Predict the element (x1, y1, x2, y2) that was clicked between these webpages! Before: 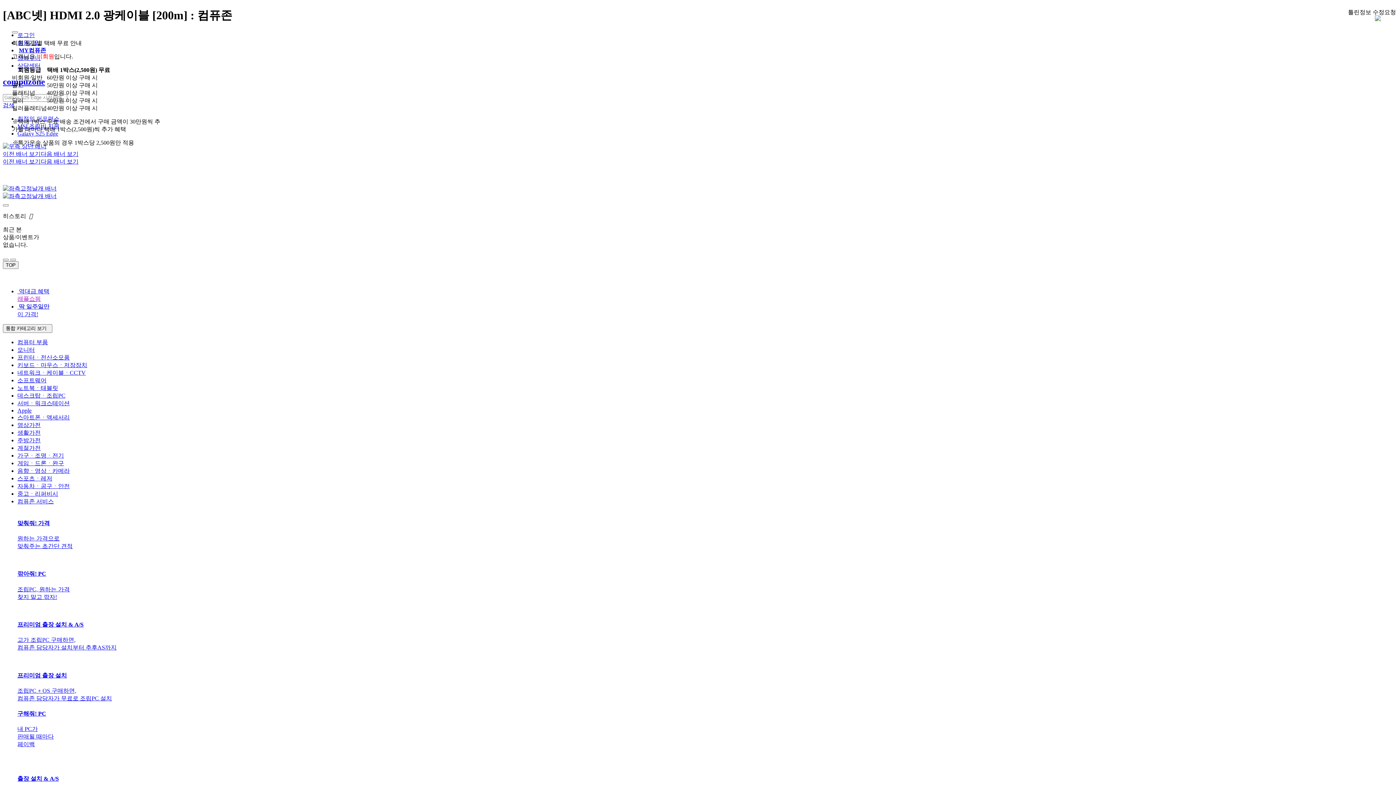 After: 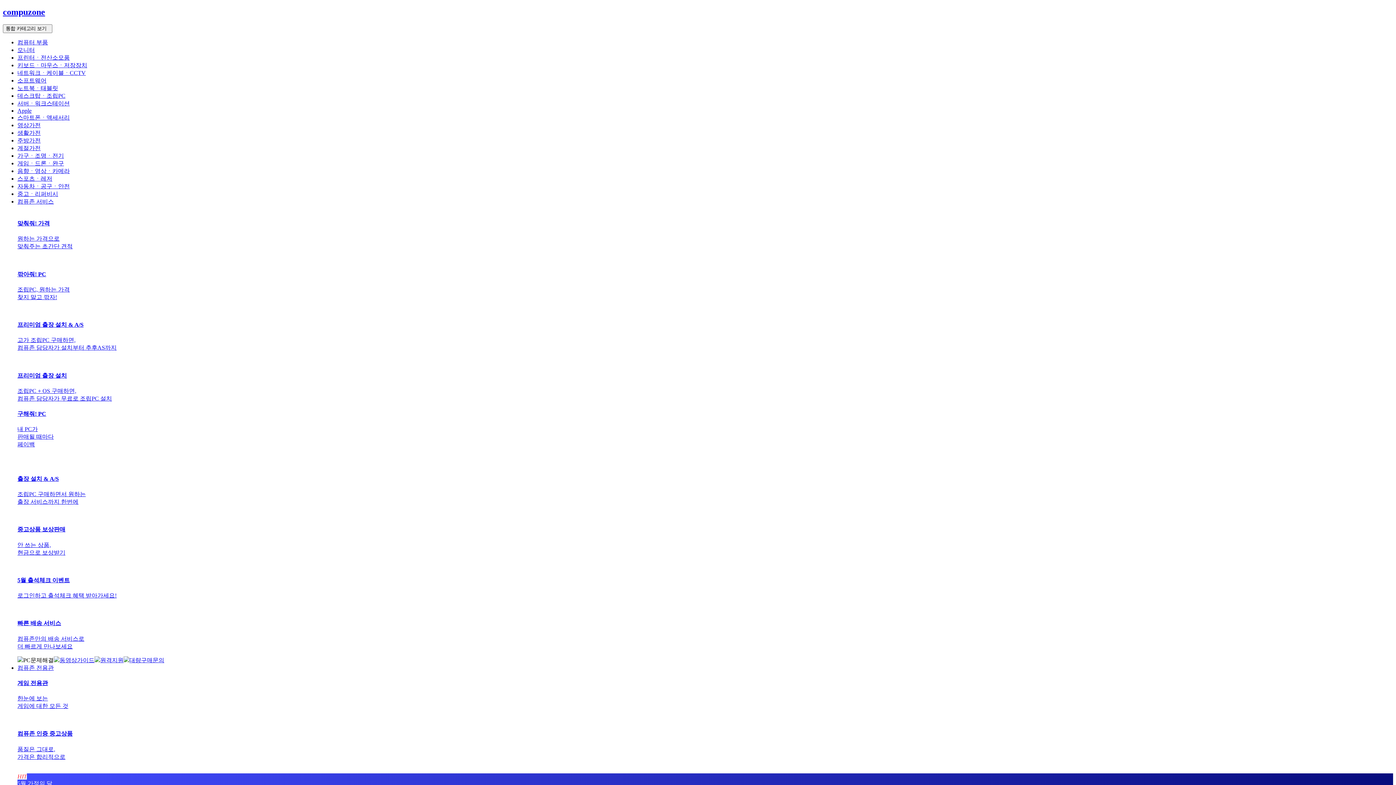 Action: bbox: (17, 429, 40, 435) label: 생활가전